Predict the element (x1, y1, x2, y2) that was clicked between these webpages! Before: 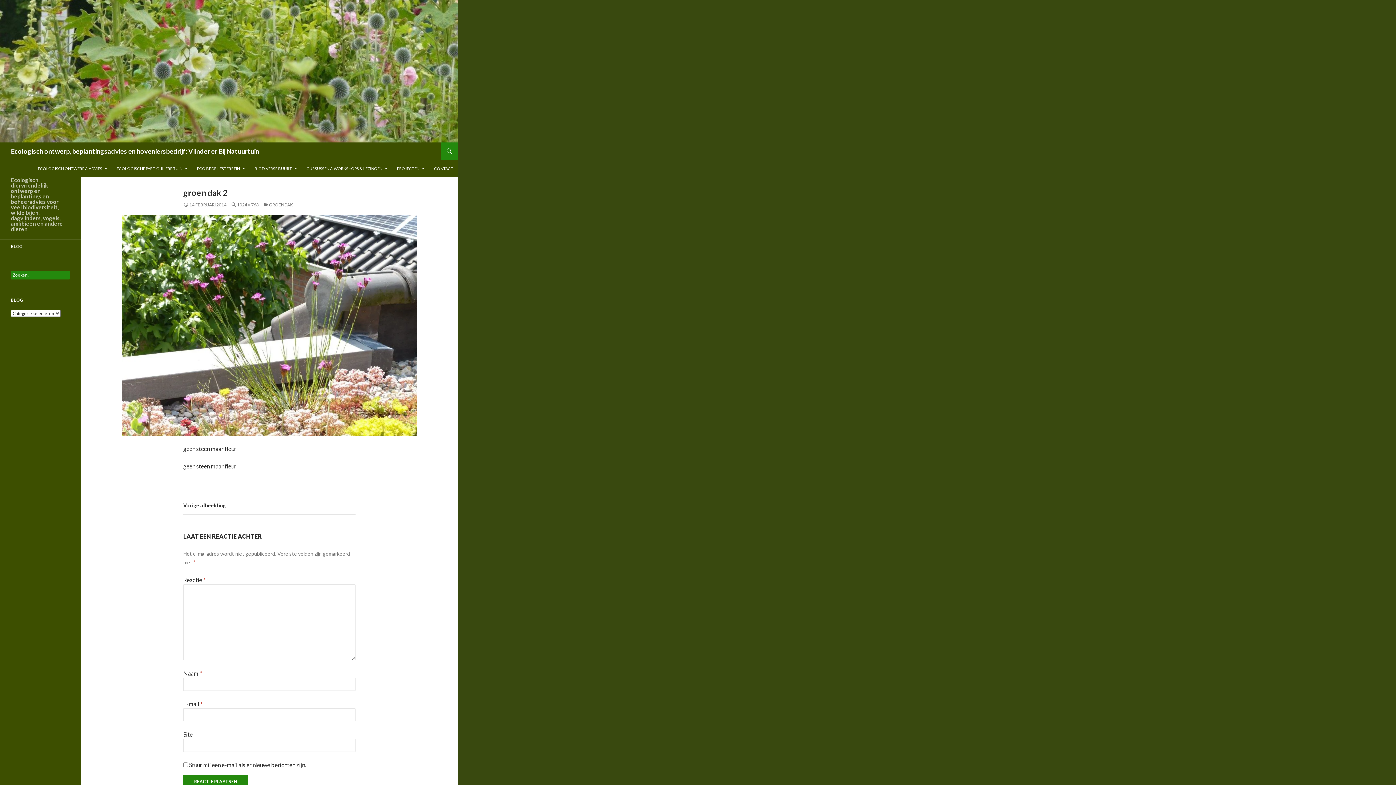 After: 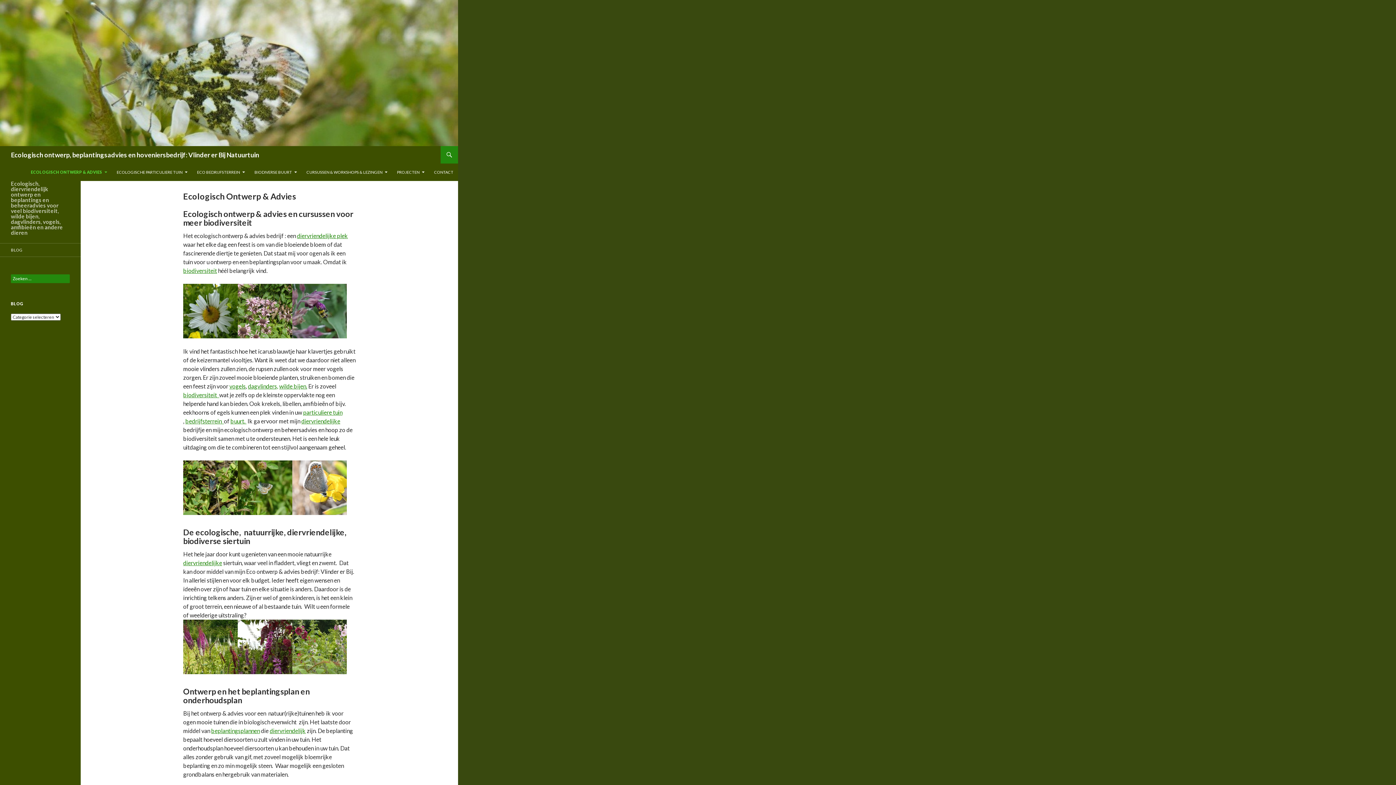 Action: label: ECOLOGISCH ONTWERP & ADVIES bbox: (33, 160, 111, 177)